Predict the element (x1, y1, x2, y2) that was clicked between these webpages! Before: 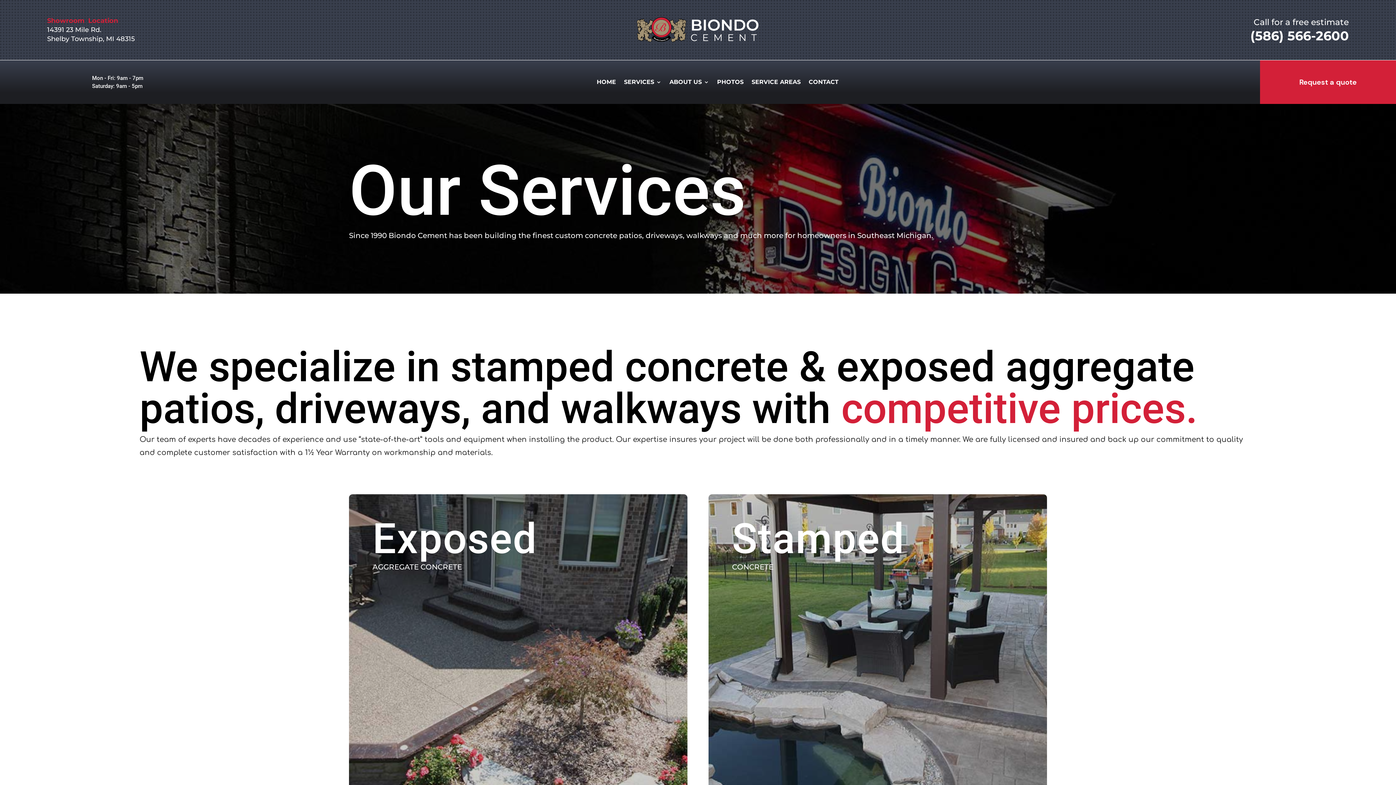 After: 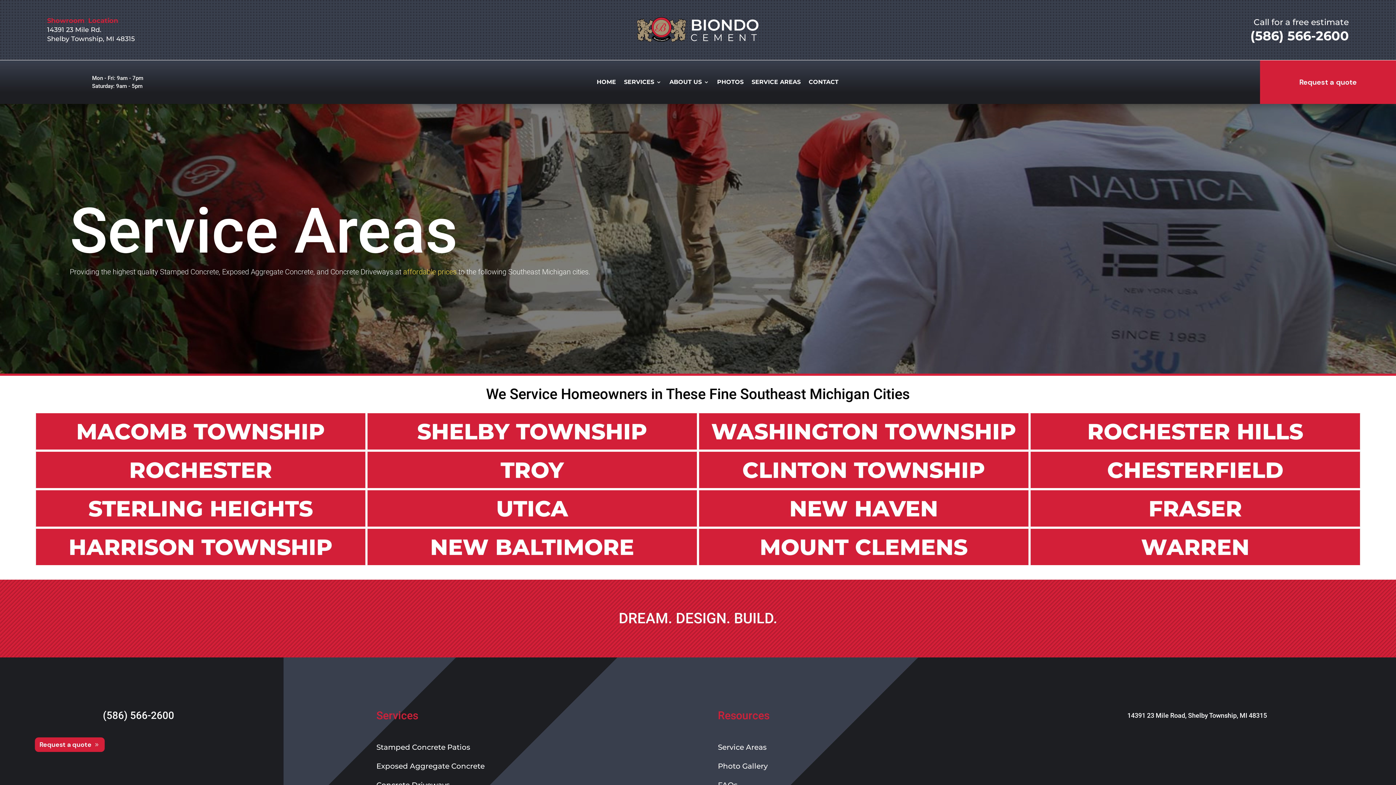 Action: bbox: (751, 79, 800, 87) label: SERVICE AREAS